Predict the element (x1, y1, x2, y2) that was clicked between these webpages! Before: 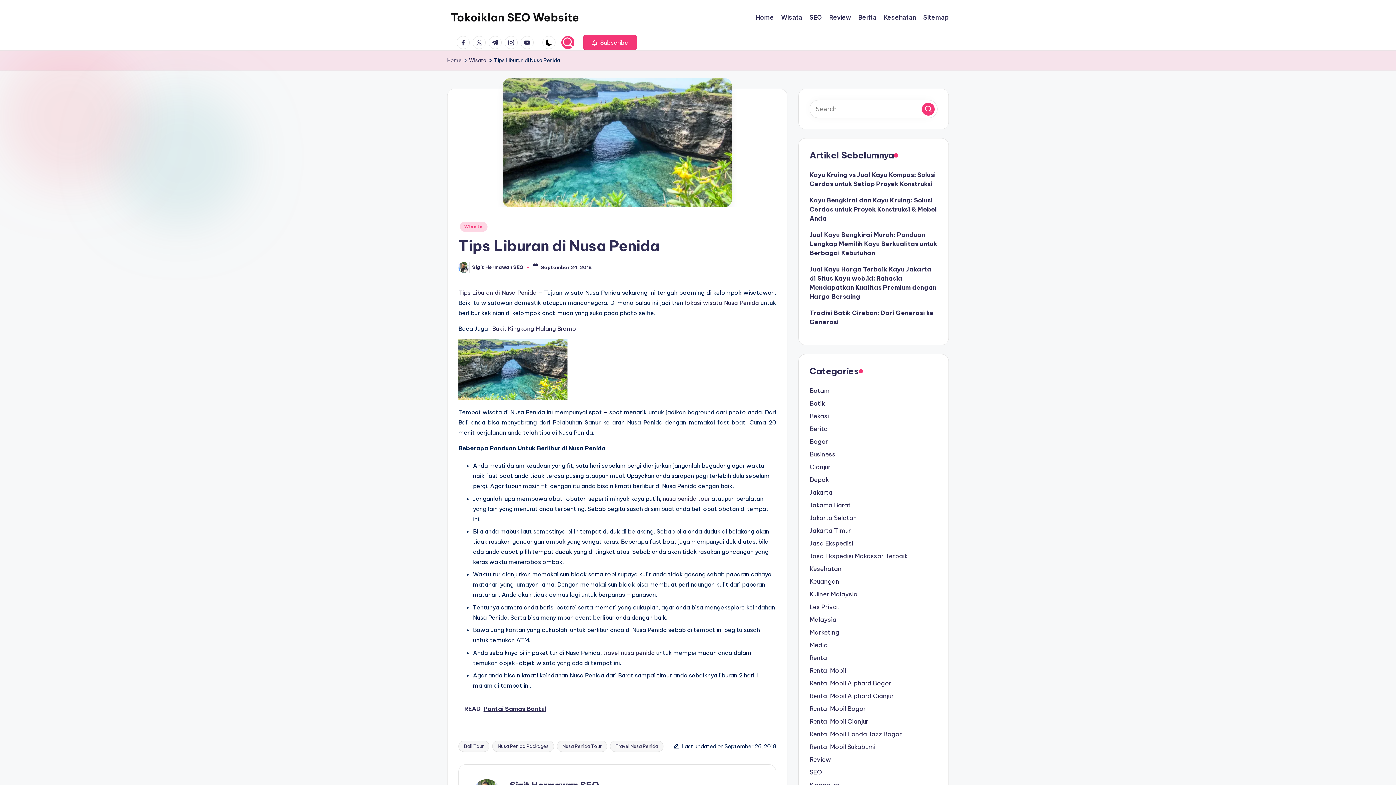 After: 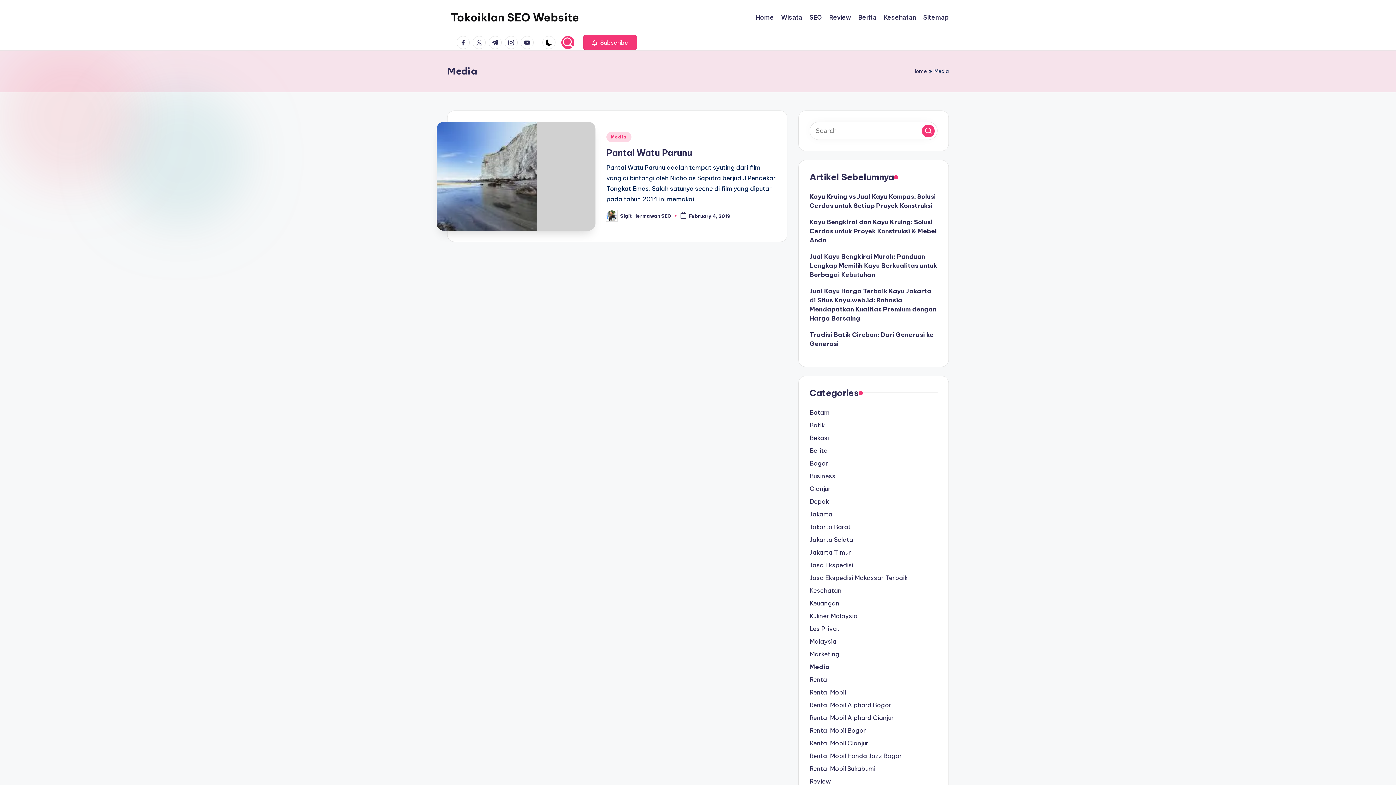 Action: label: Media bbox: (809, 641, 937, 650)